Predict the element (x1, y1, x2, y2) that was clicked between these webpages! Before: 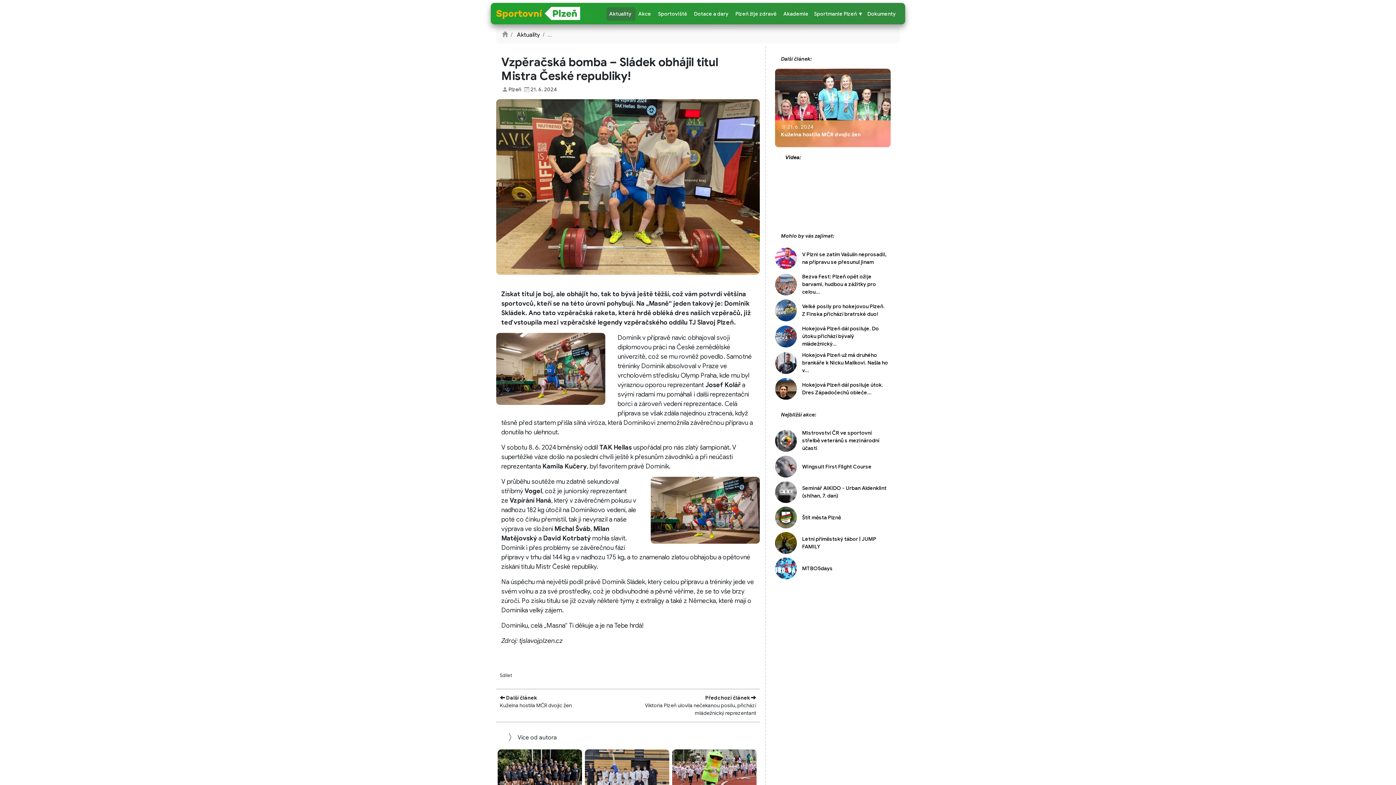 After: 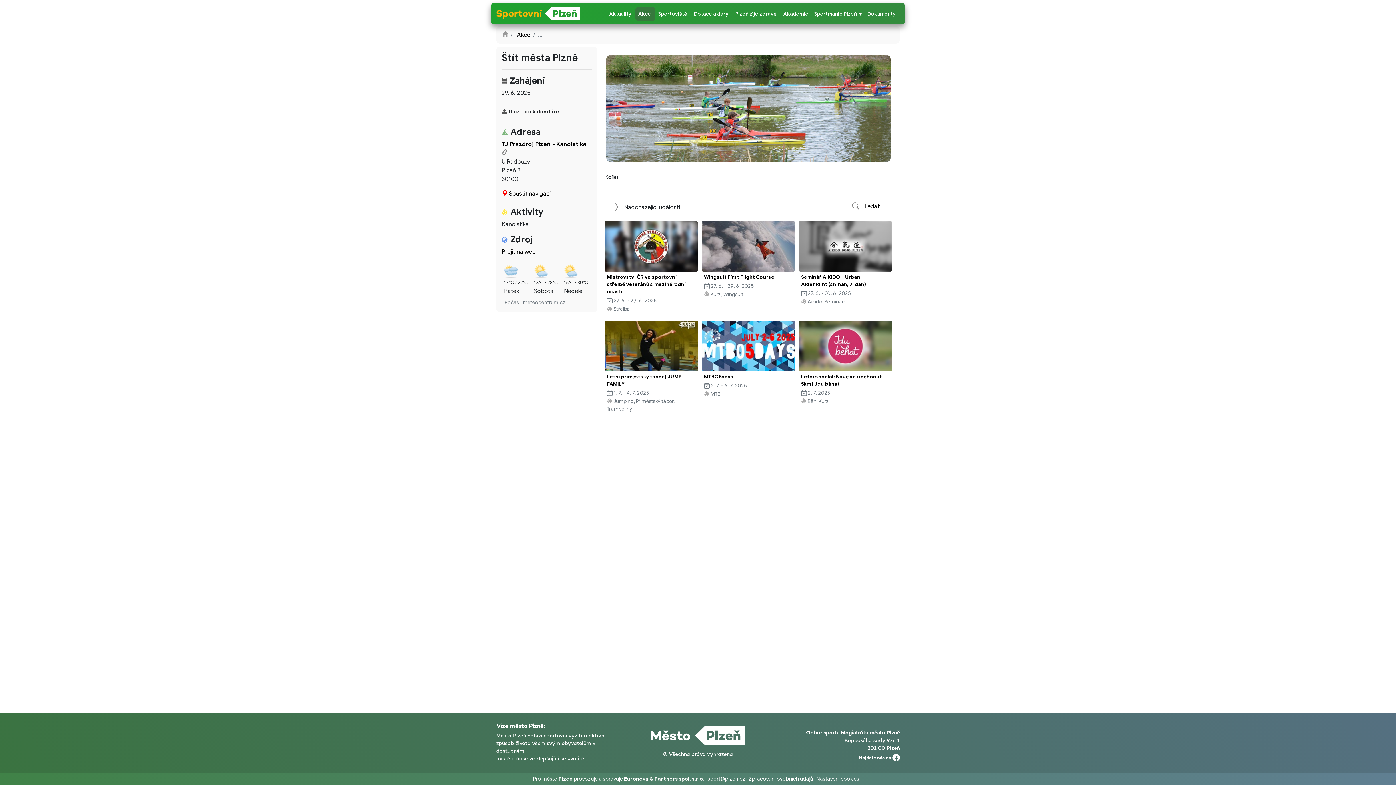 Action: bbox: (802, 514, 889, 521) label: Štít města Plzně